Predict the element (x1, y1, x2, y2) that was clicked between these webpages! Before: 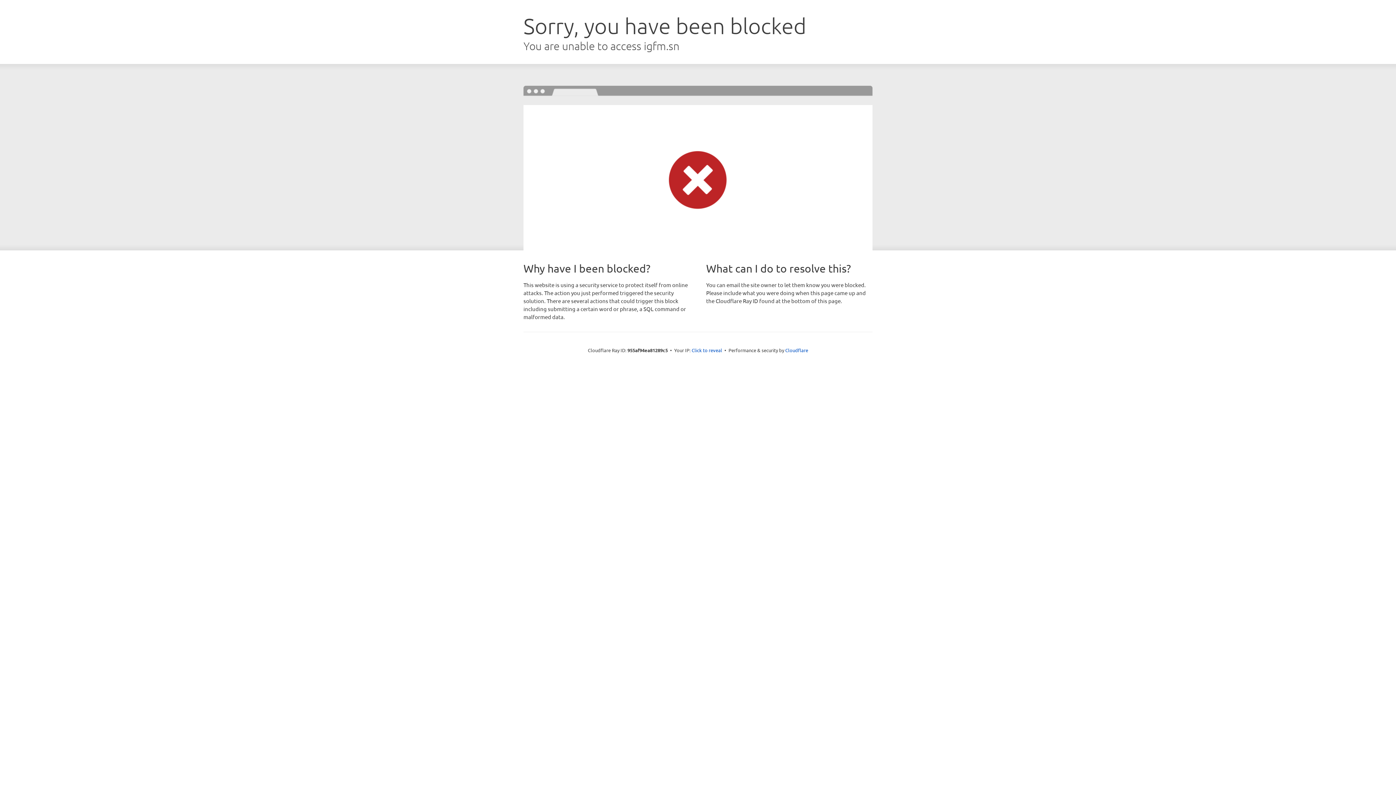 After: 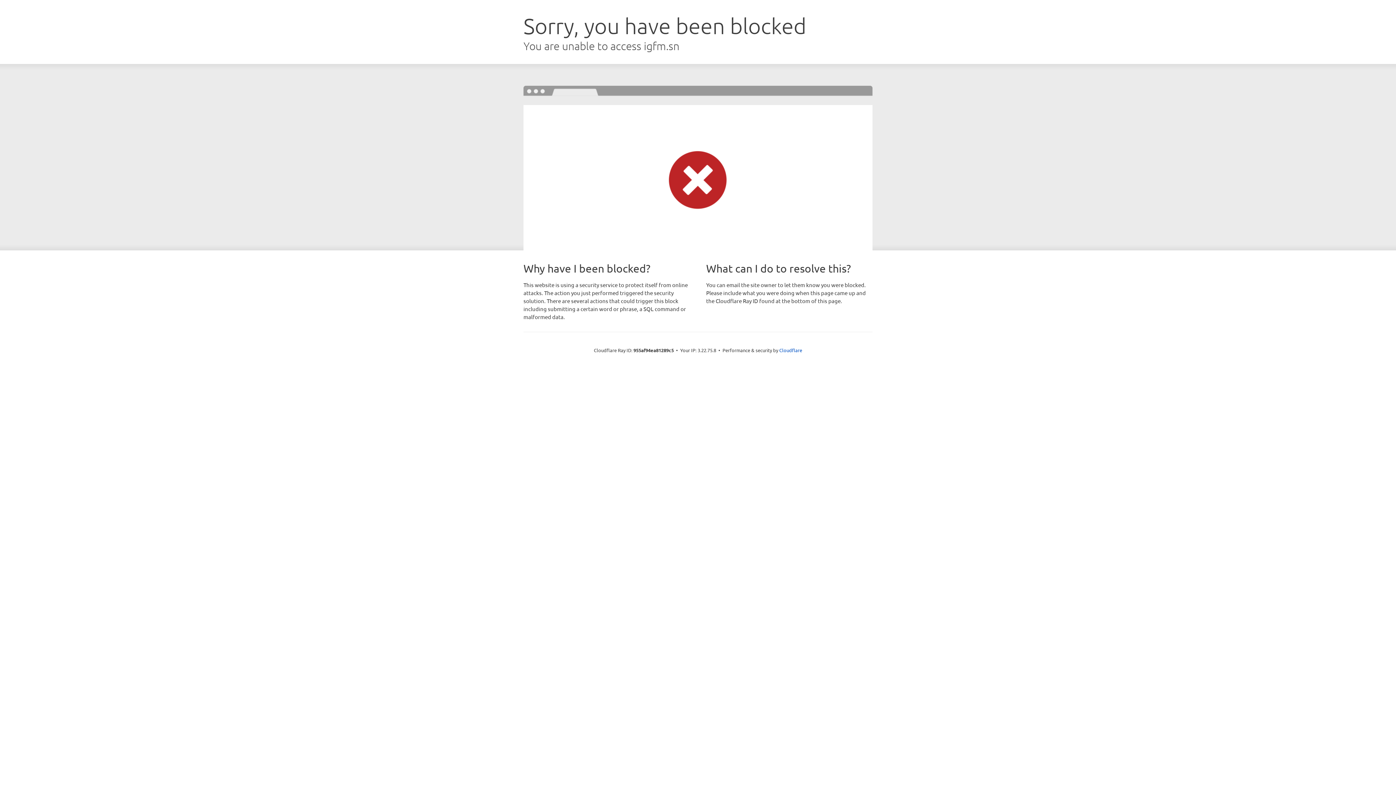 Action: label: Click to reveal bbox: (691, 346, 722, 353)